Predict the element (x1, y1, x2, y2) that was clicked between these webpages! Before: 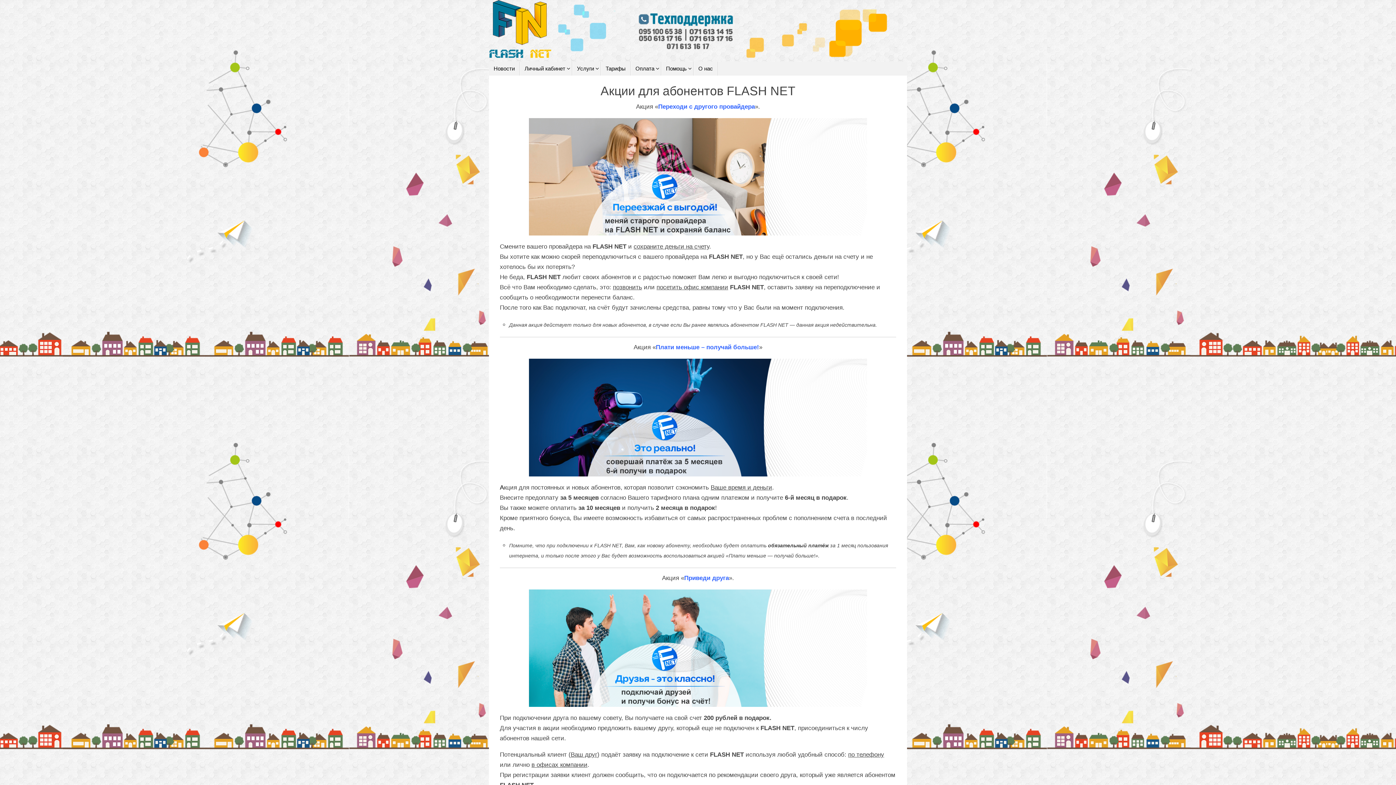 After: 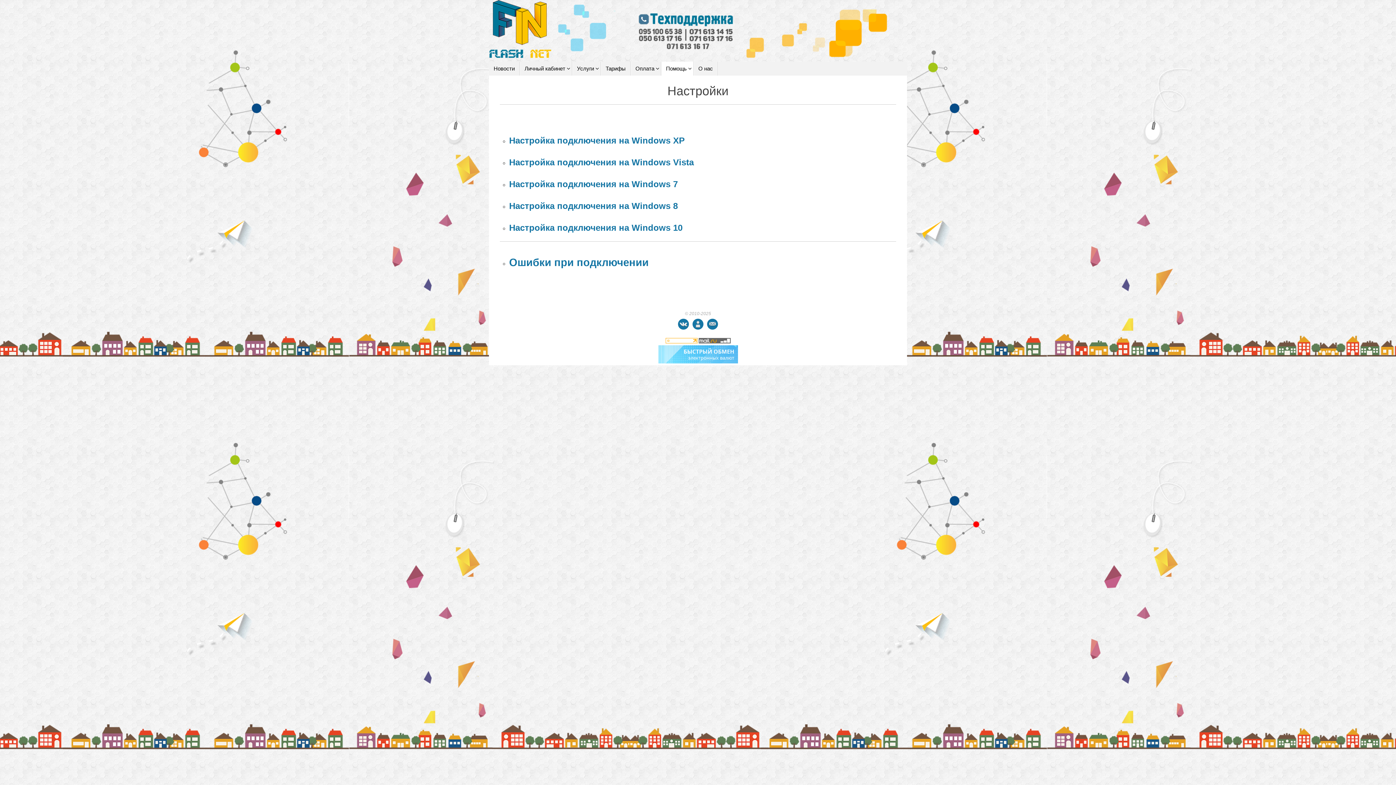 Action: bbox: (661, 61, 693, 75) label: Помощь